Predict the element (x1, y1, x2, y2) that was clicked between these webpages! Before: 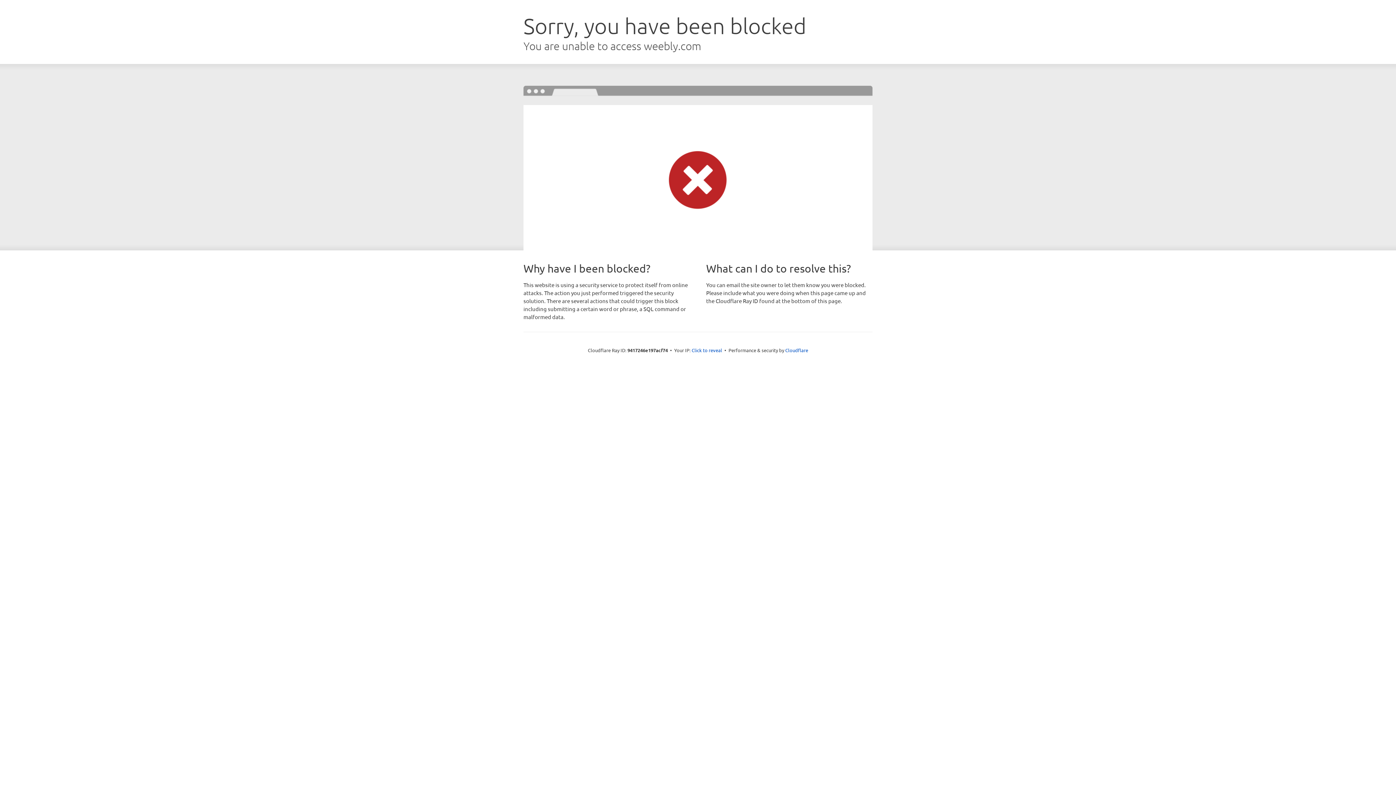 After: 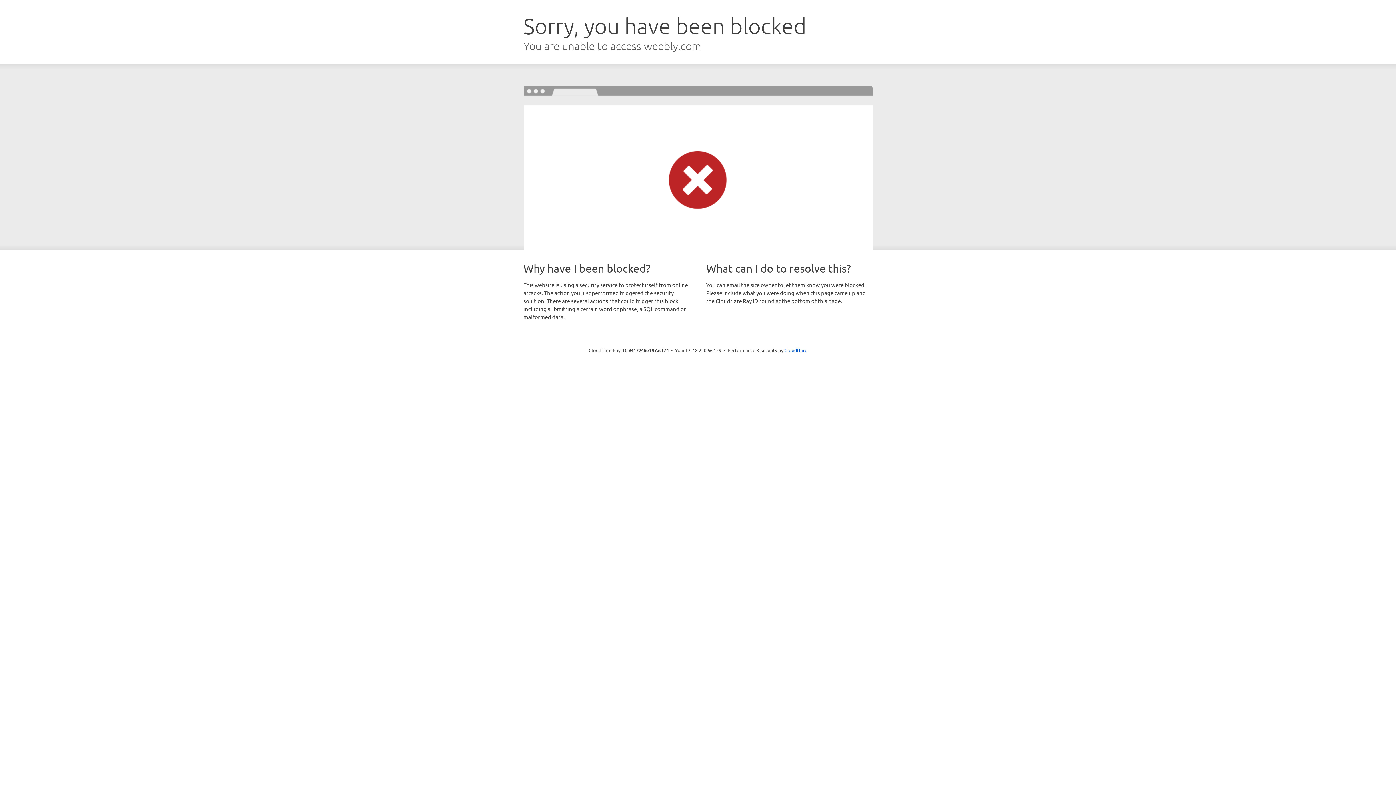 Action: bbox: (691, 346, 722, 353) label: Click to reveal